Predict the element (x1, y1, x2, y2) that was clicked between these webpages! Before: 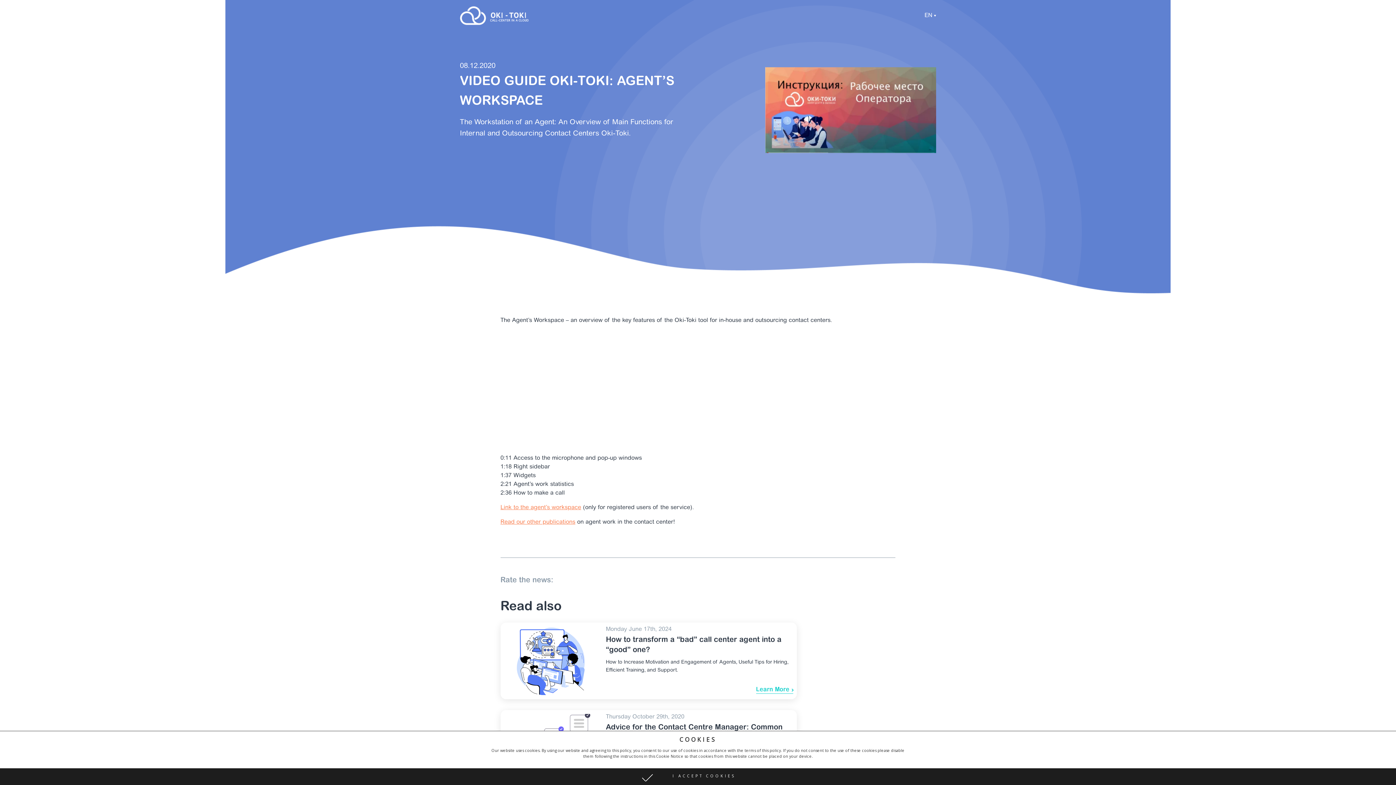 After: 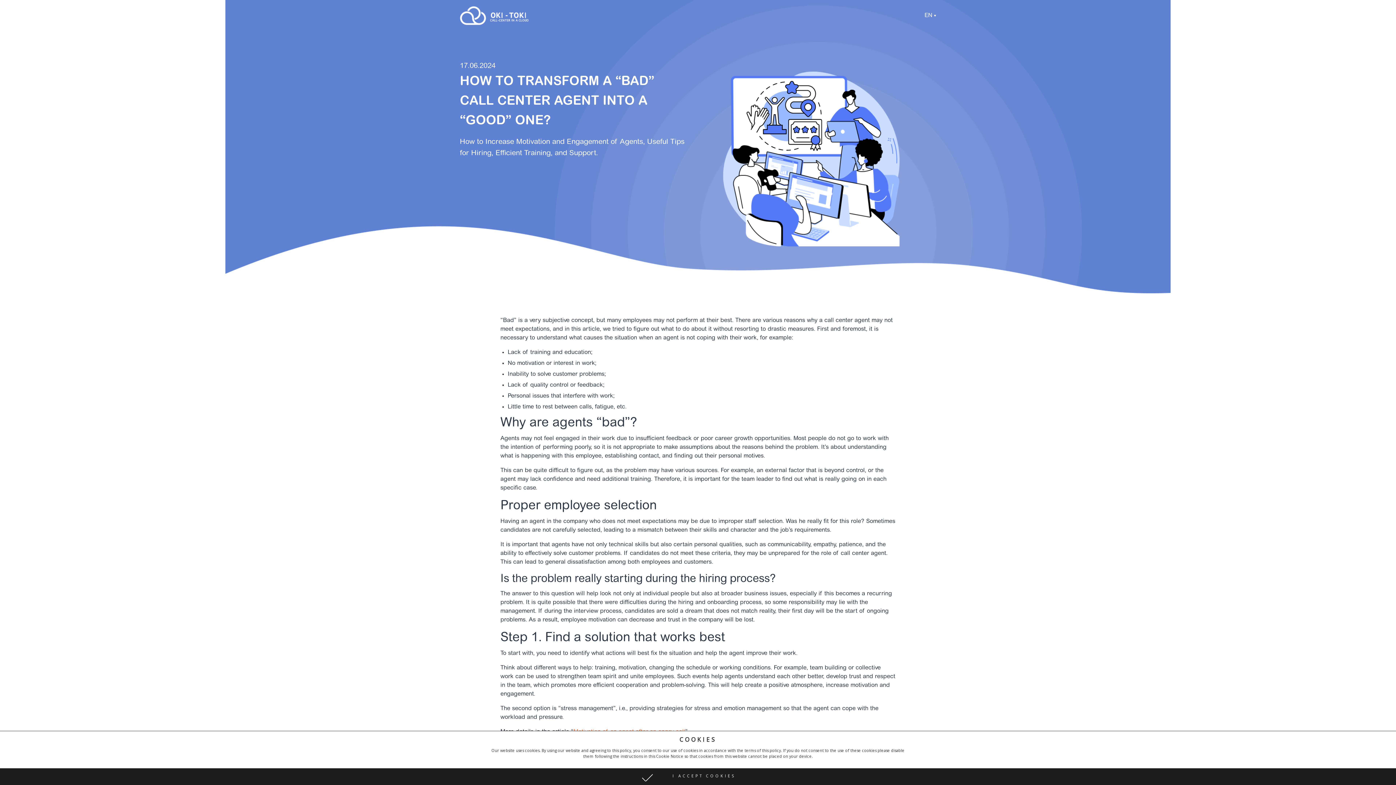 Action: bbox: (756, 686, 793, 694) label: Learn More